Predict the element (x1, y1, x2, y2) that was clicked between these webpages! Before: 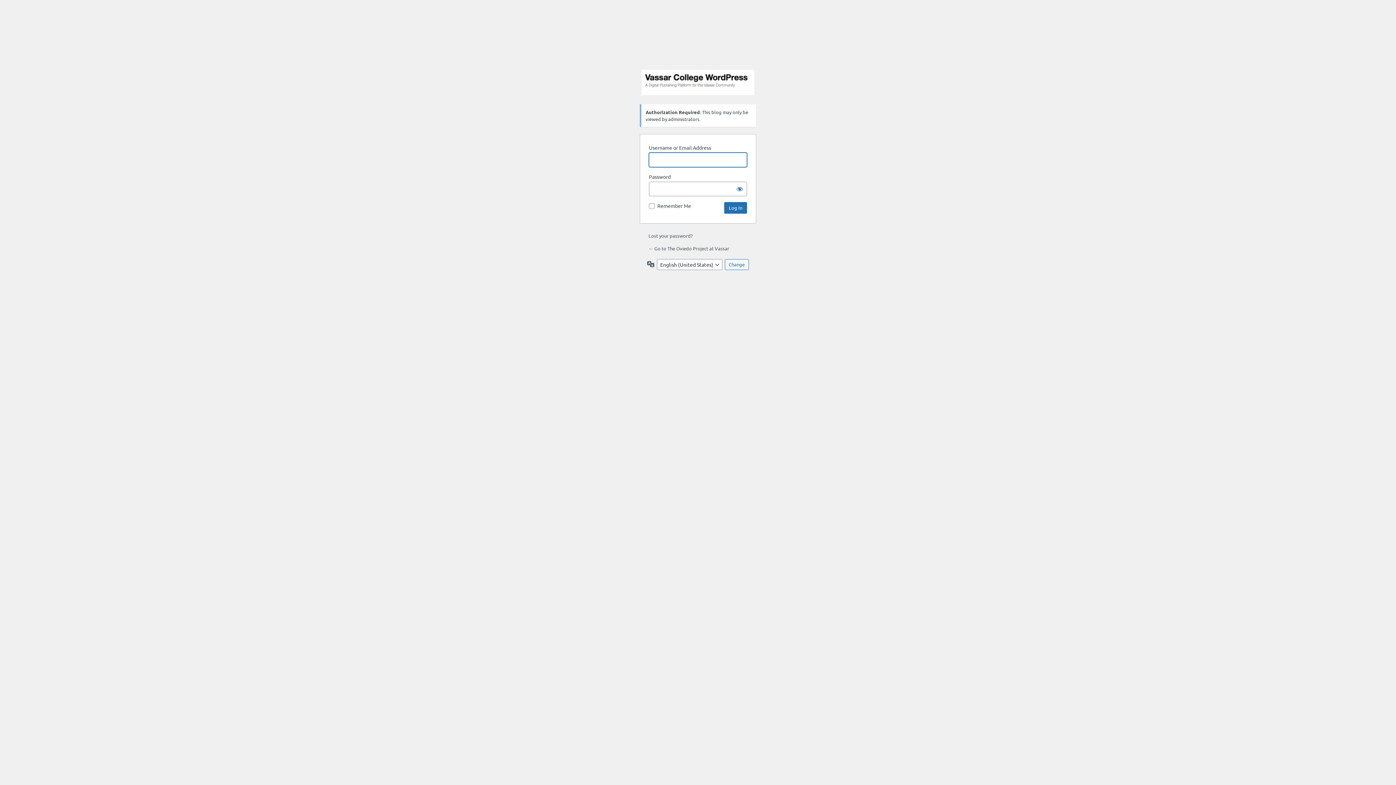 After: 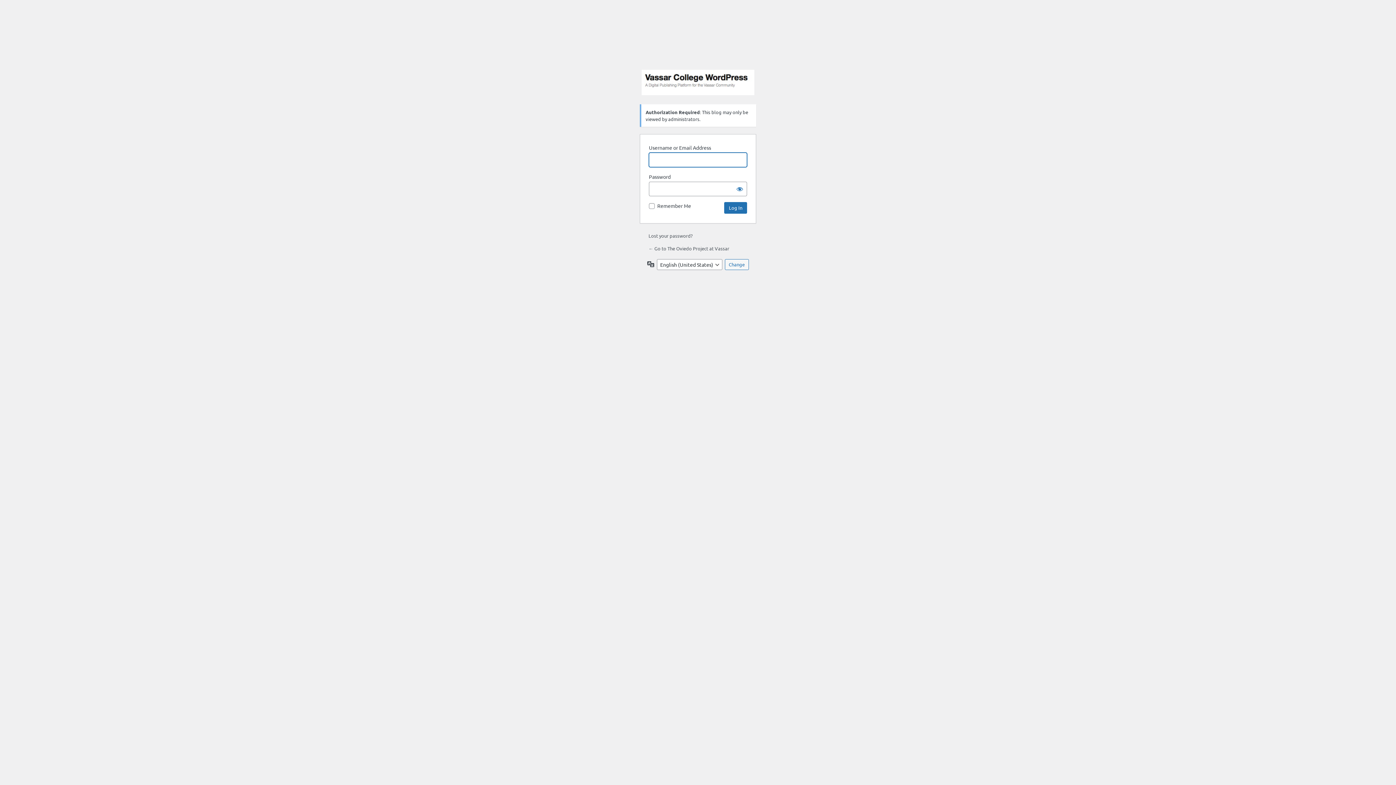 Action: bbox: (648, 245, 729, 251) label: ← Go to The Oviedo Project at Vassar